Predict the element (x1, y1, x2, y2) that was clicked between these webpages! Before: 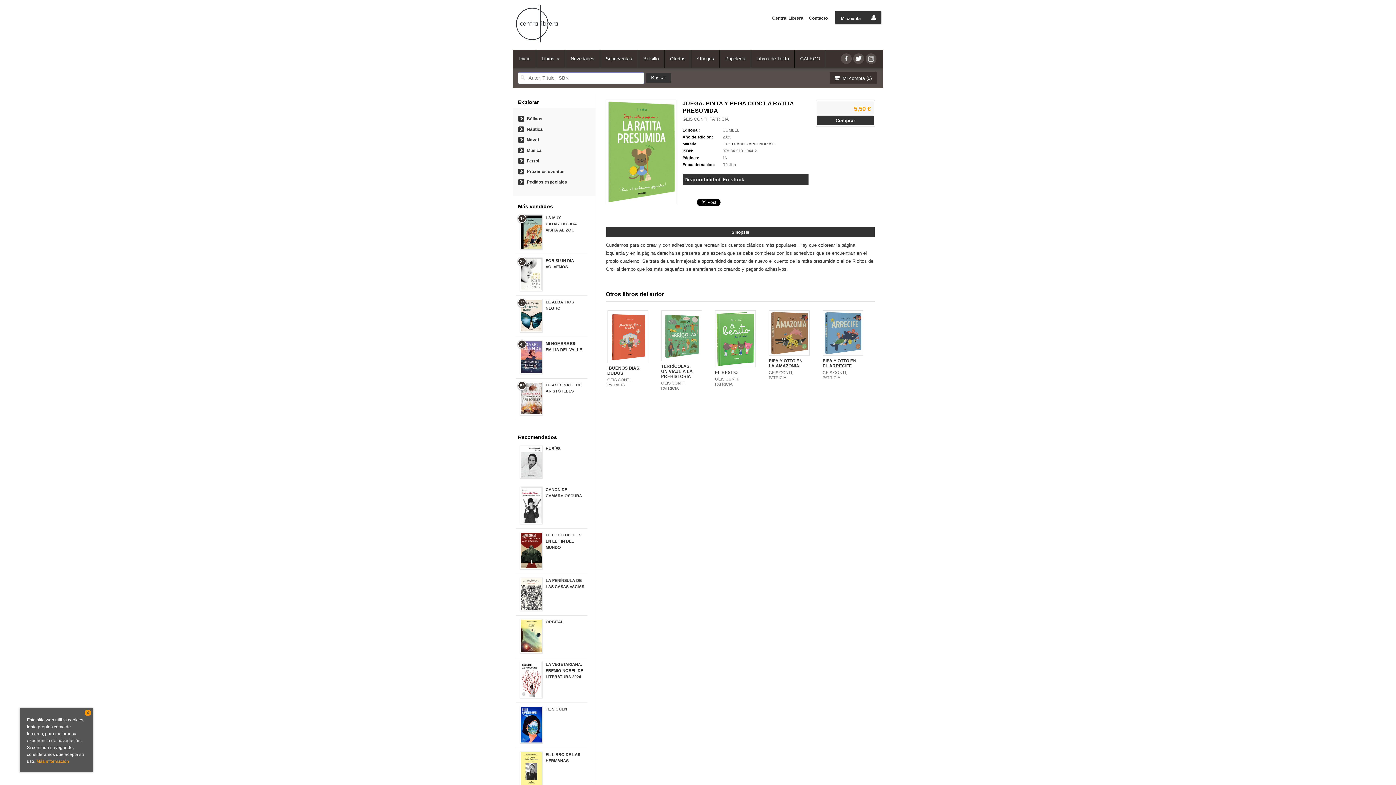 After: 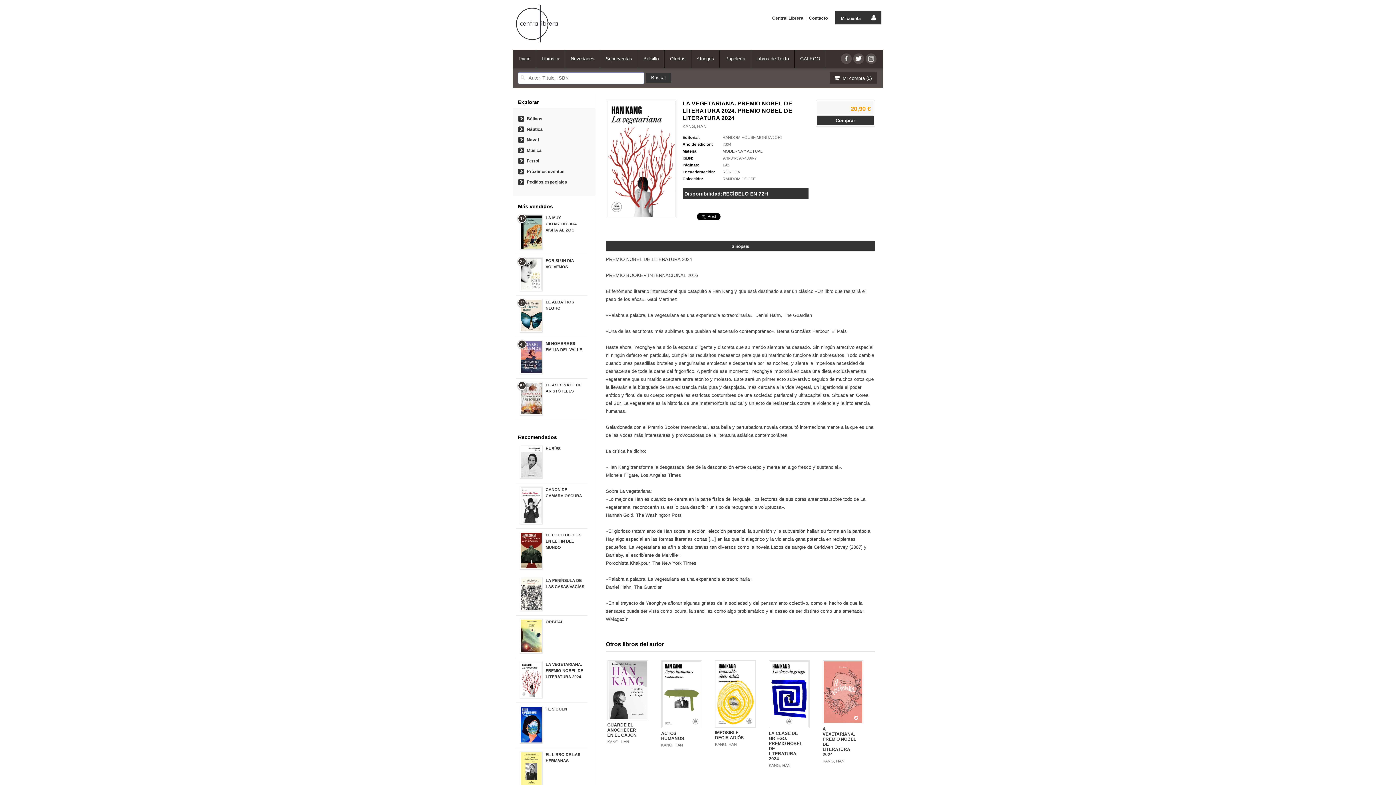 Action: bbox: (545, 662, 583, 679) label: LA VEGETARIANA. PREMIO NOBEL DE LITERATURA 2024